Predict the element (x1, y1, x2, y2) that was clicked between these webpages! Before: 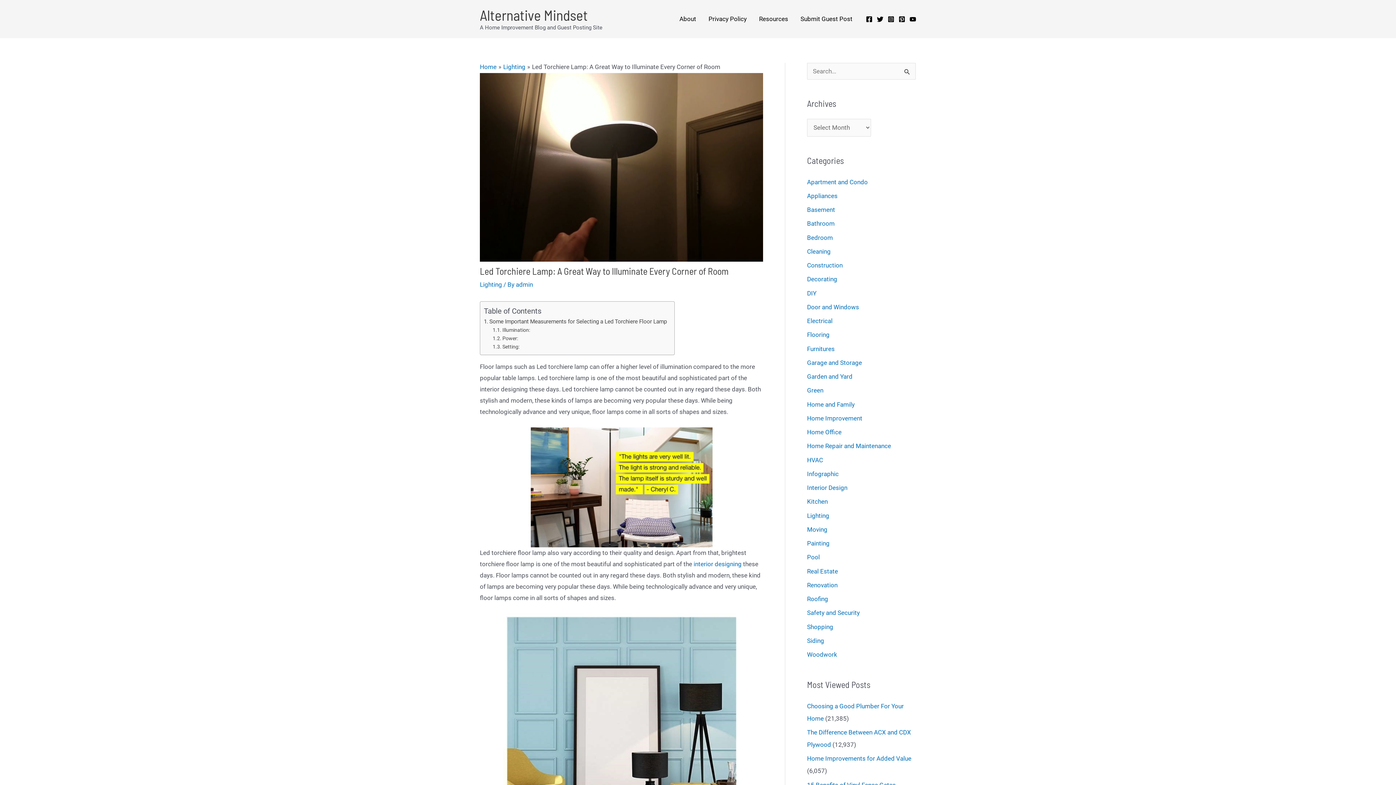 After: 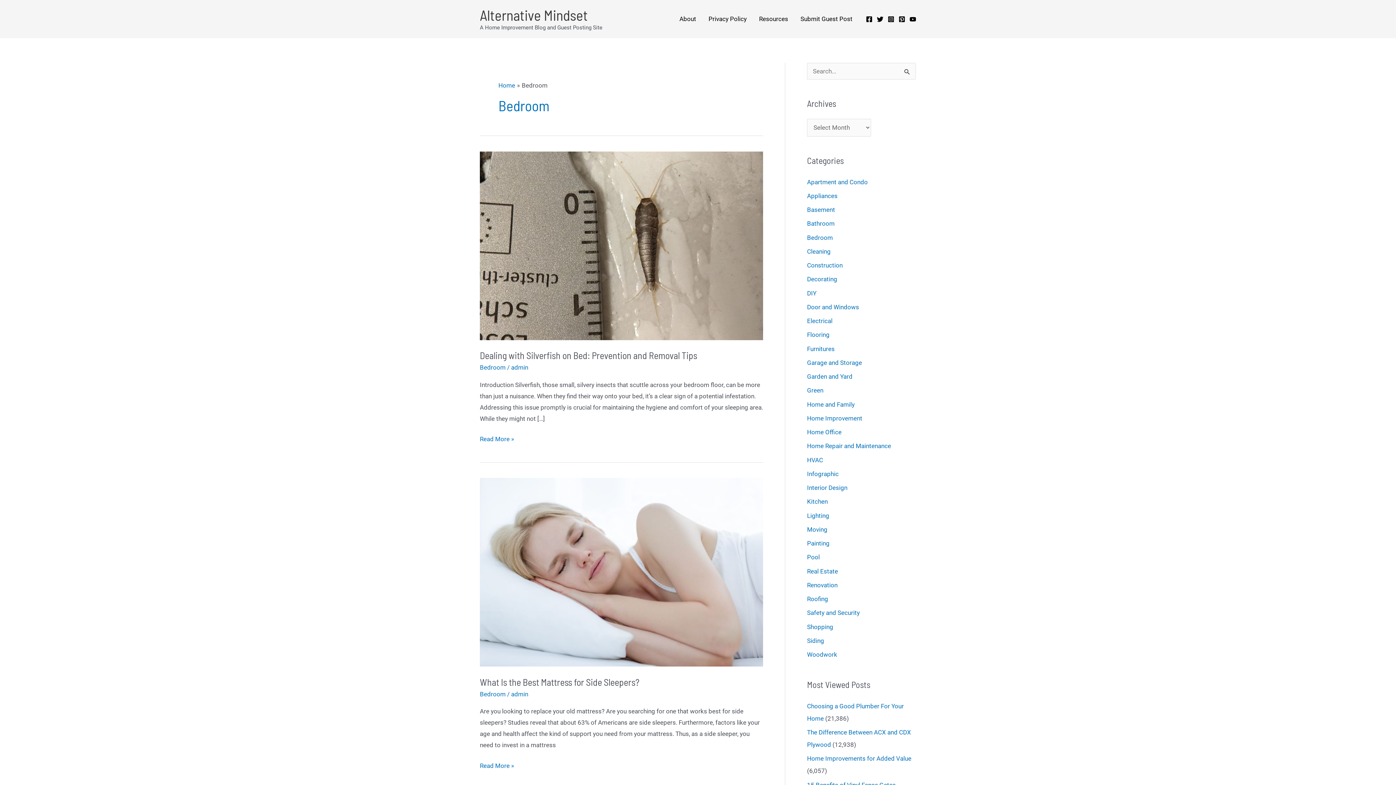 Action: label: Bedroom bbox: (807, 234, 833, 241)